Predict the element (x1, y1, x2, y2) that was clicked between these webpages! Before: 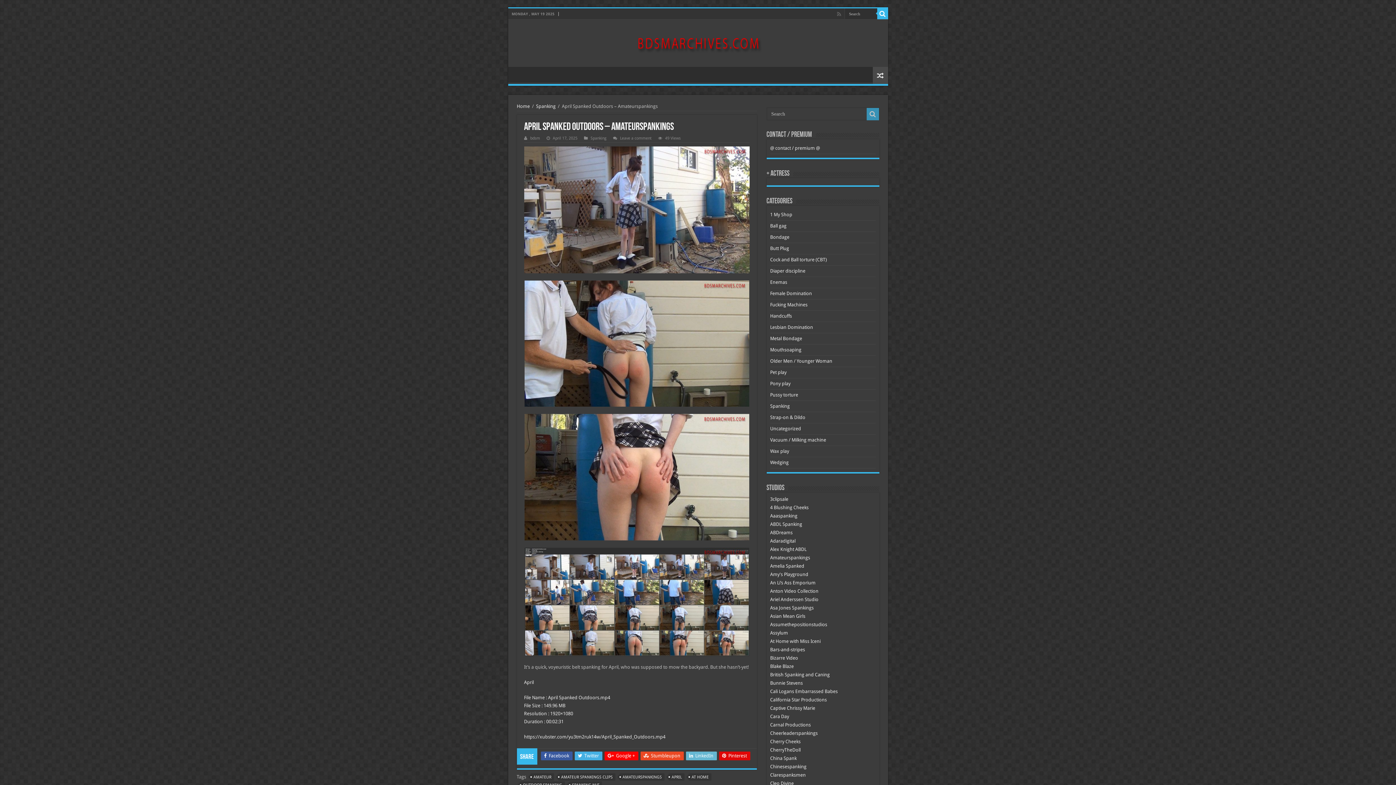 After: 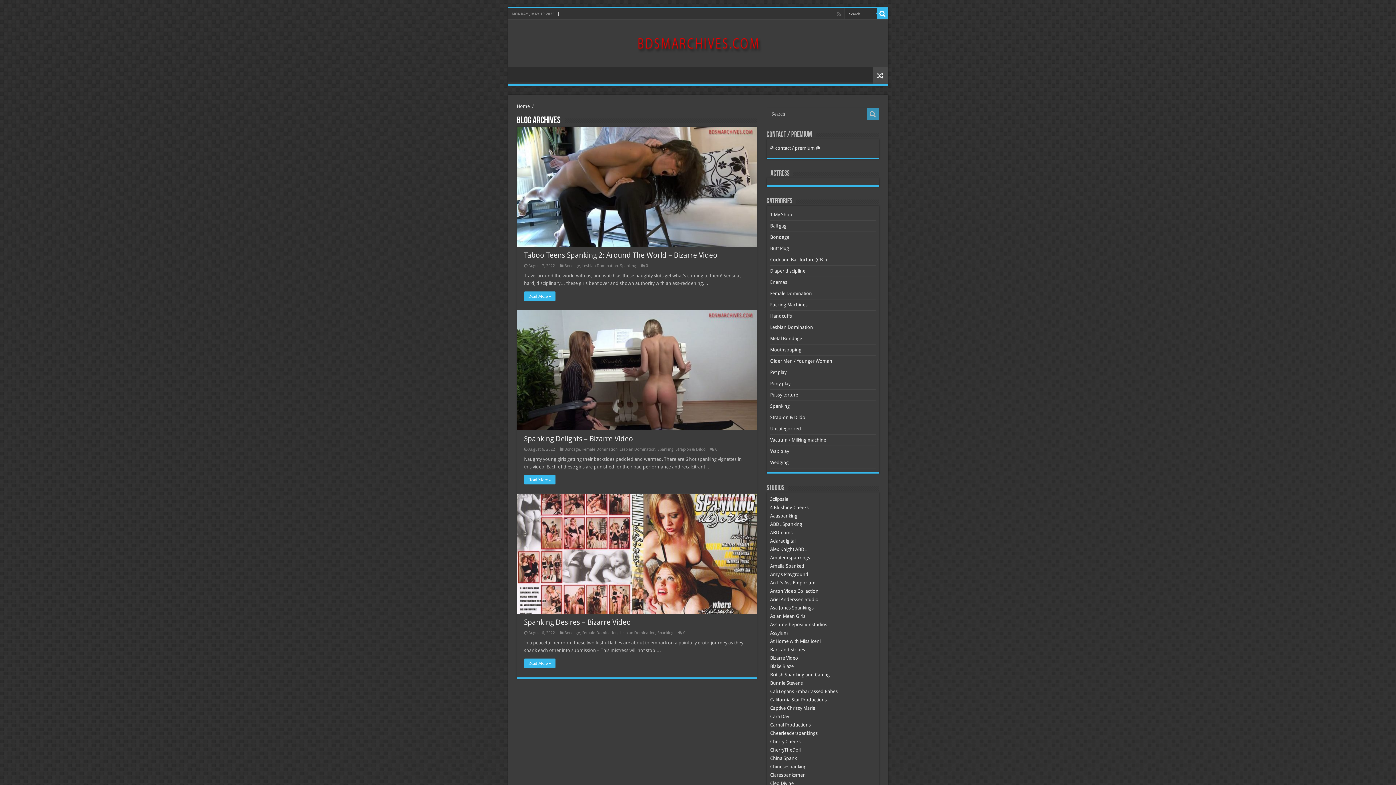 Action: bbox: (770, 655, 798, 661) label: Bizarre Video